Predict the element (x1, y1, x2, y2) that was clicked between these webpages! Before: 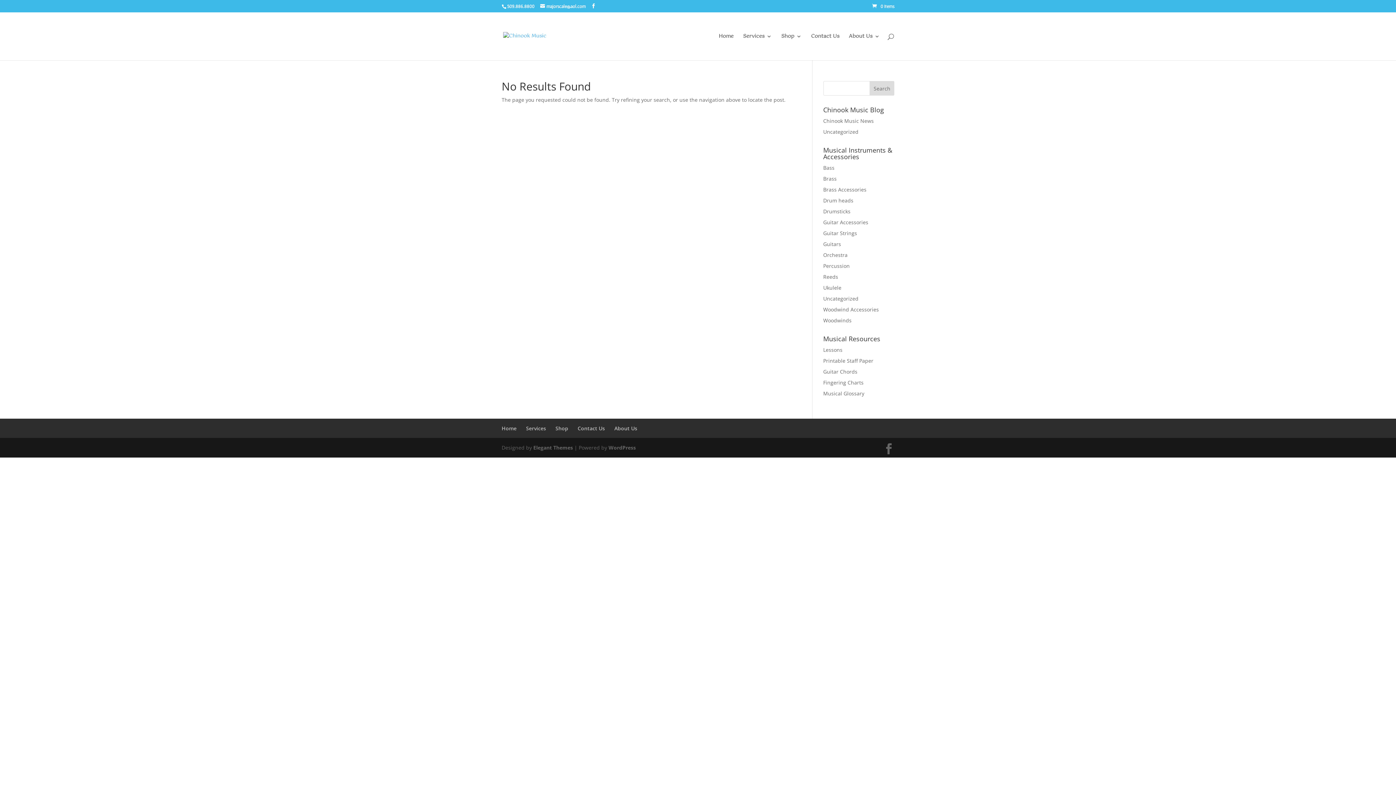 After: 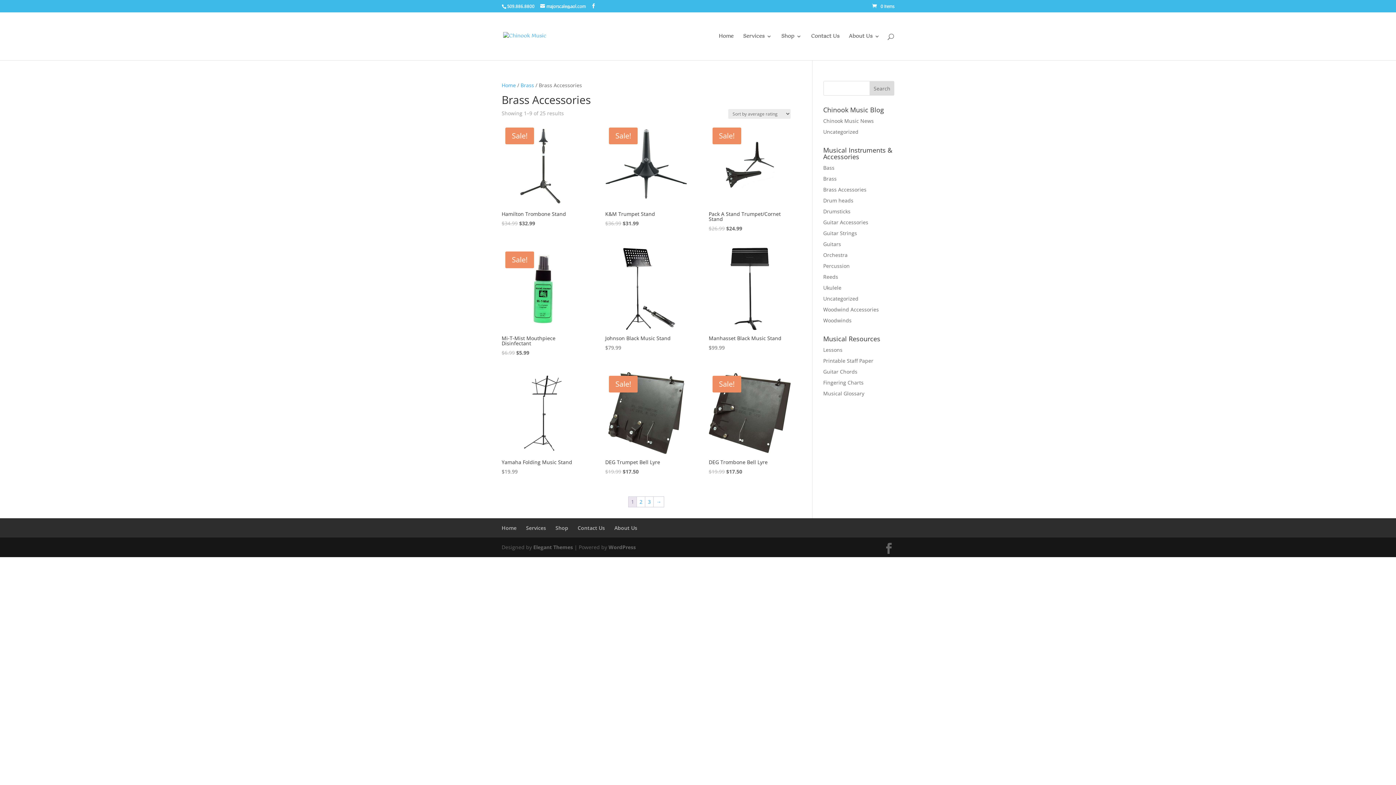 Action: bbox: (823, 186, 866, 193) label: Brass Accessories